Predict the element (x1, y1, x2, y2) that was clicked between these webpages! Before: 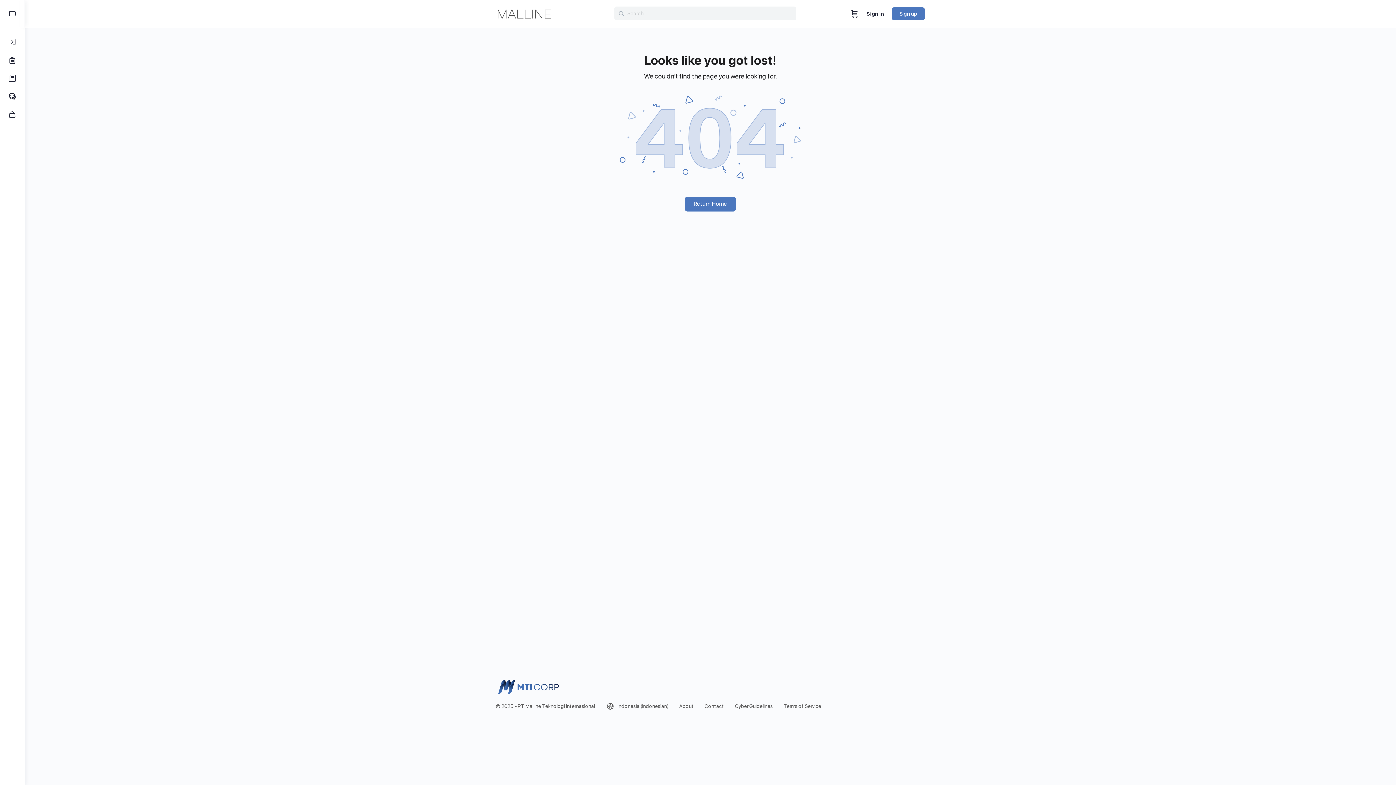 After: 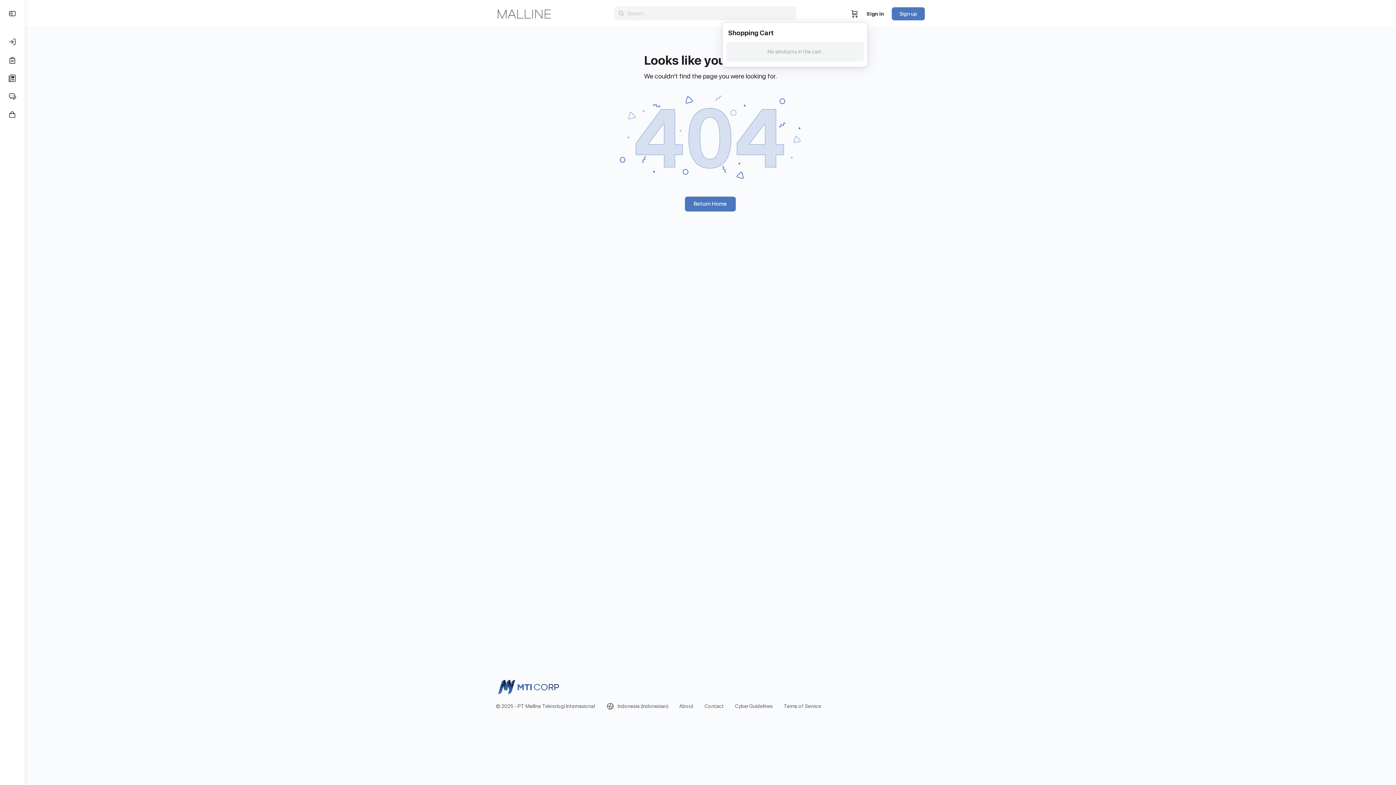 Action: label: Cart bbox: (850, 0, 859, 27)